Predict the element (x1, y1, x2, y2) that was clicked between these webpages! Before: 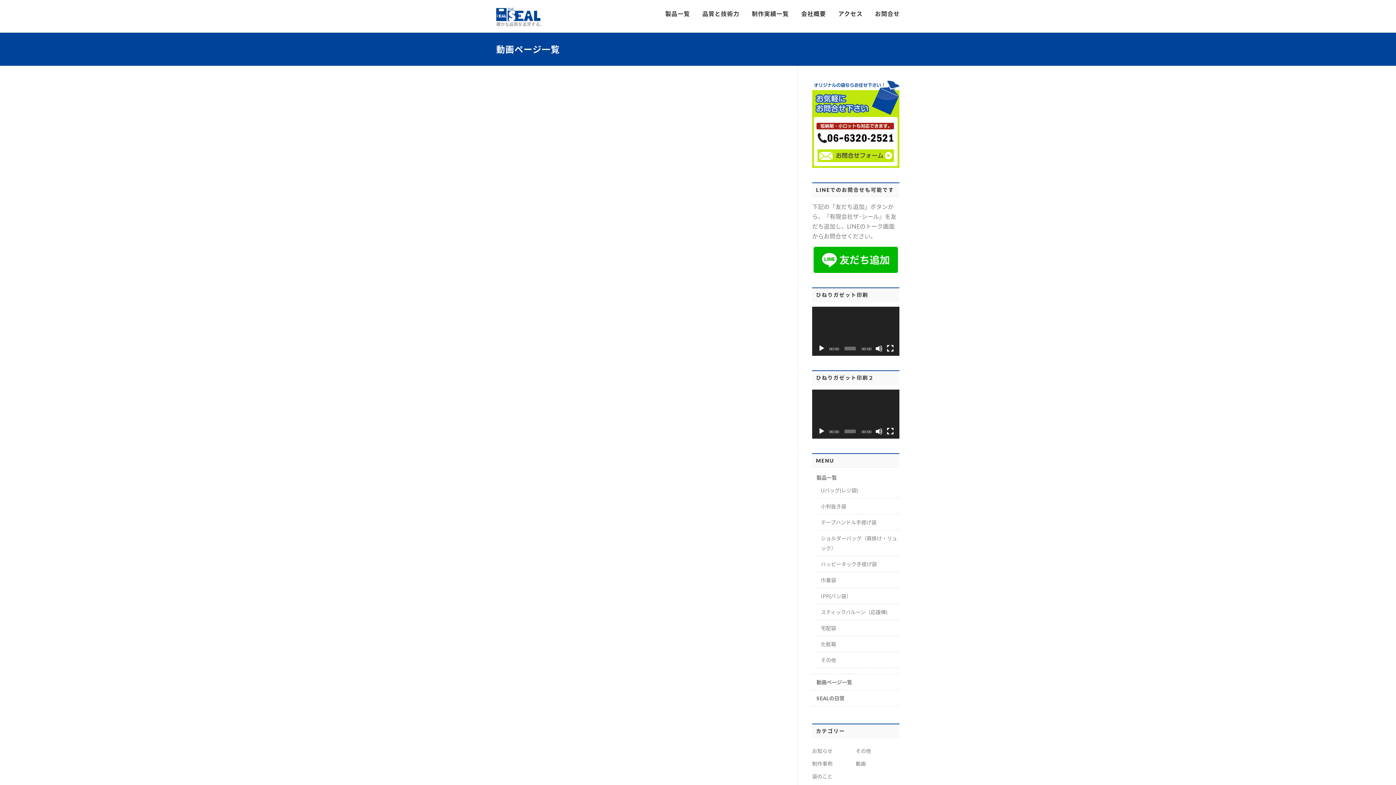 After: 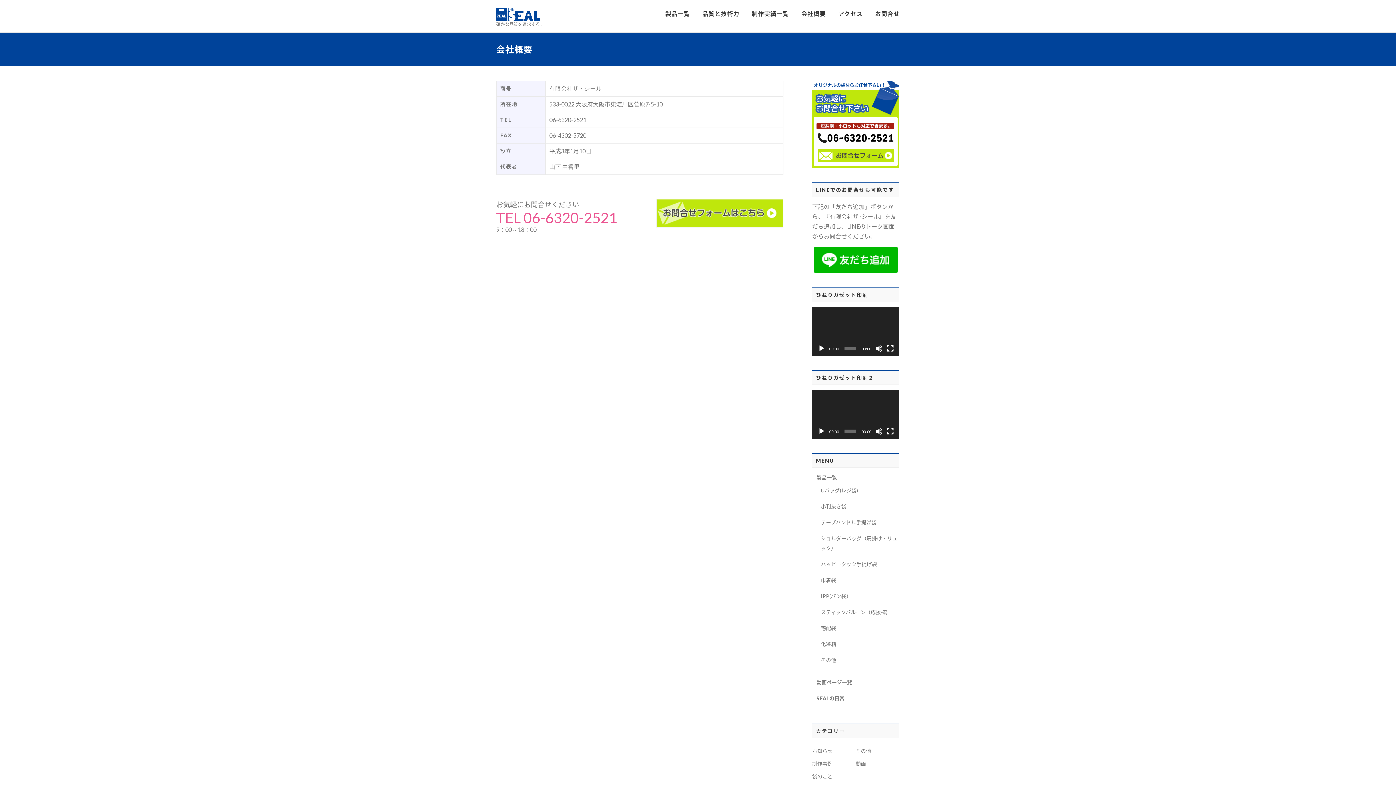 Action: label: 会社概要 bbox: (795, 0, 832, 27)